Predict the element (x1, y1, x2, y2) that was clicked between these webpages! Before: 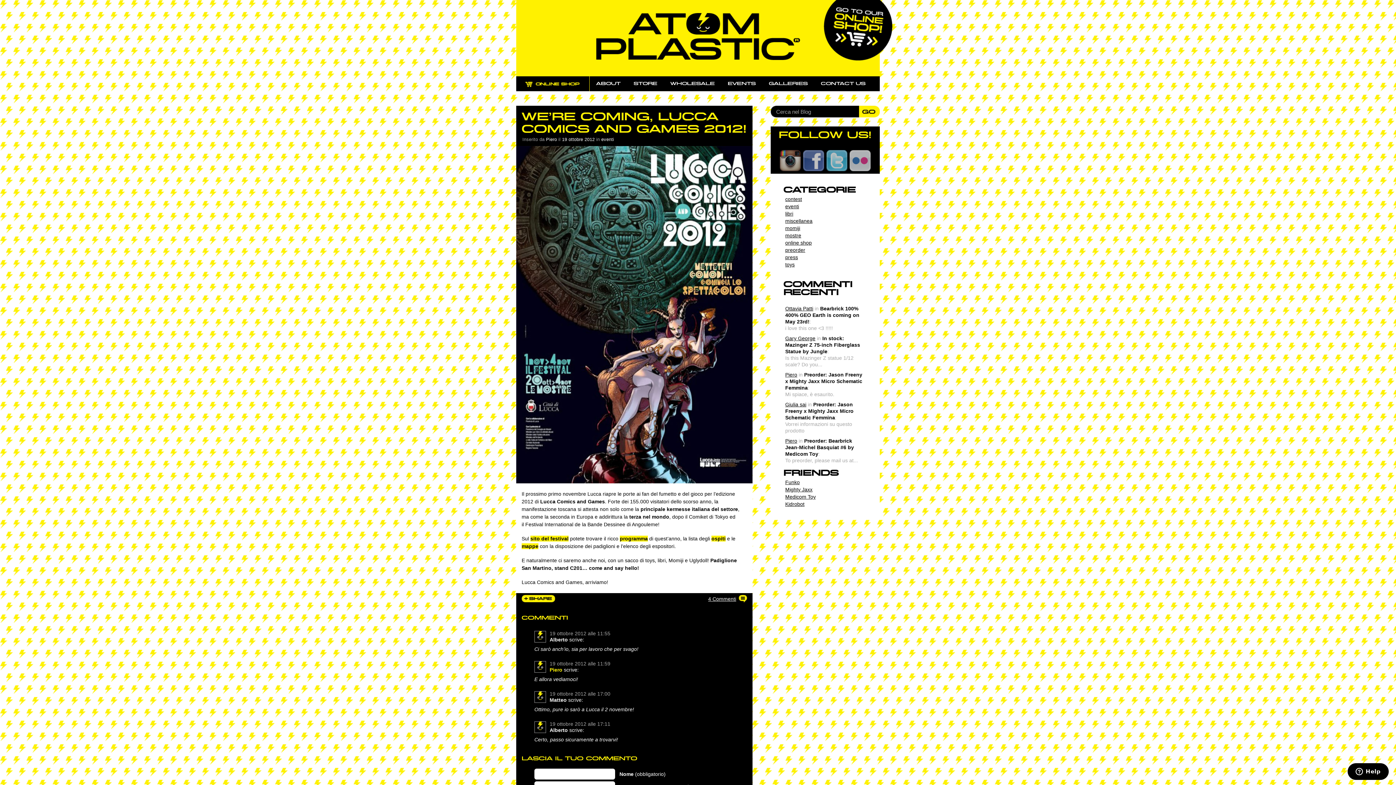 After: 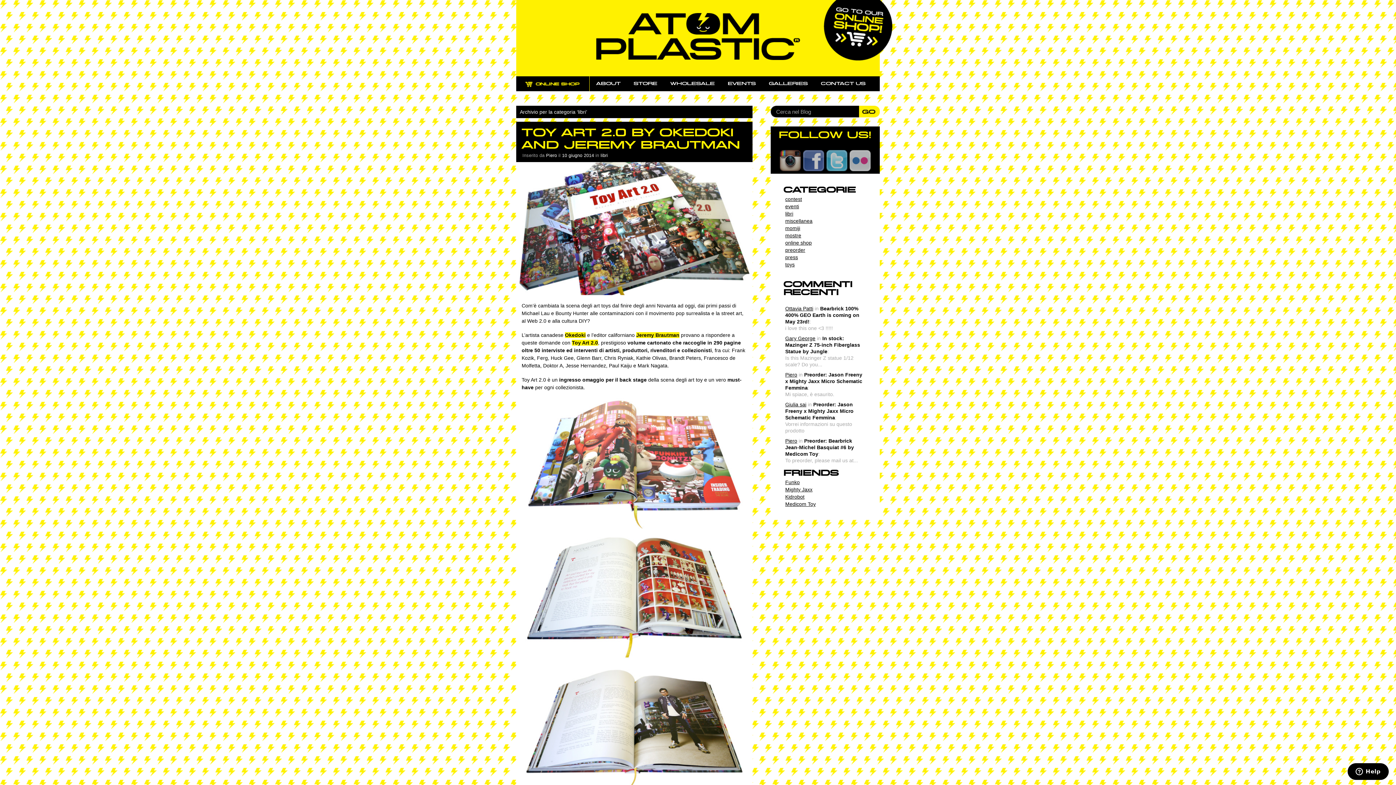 Action: bbox: (785, 210, 793, 216) label: libri